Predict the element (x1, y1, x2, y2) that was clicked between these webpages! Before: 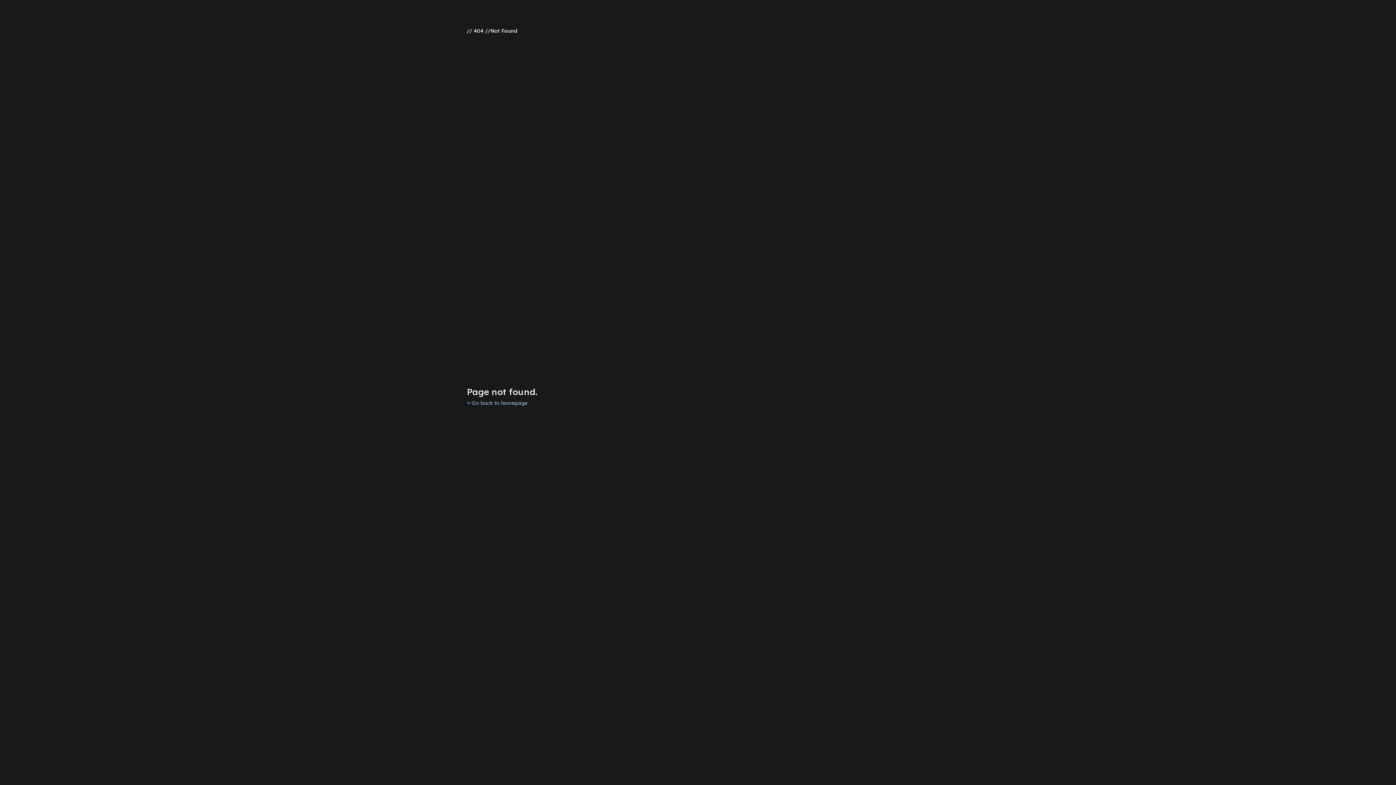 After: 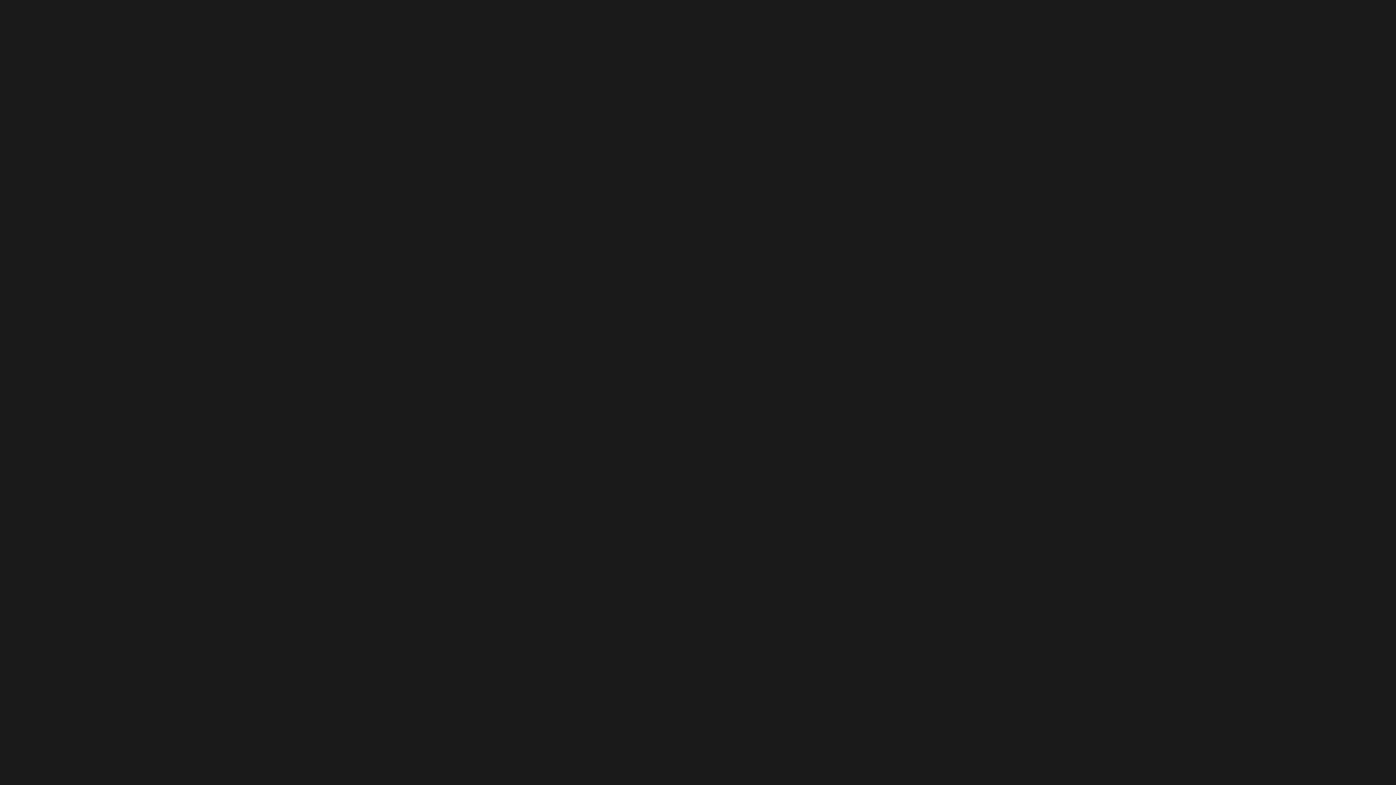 Action: bbox: (466, 400, 527, 406) label: Go back to homepage